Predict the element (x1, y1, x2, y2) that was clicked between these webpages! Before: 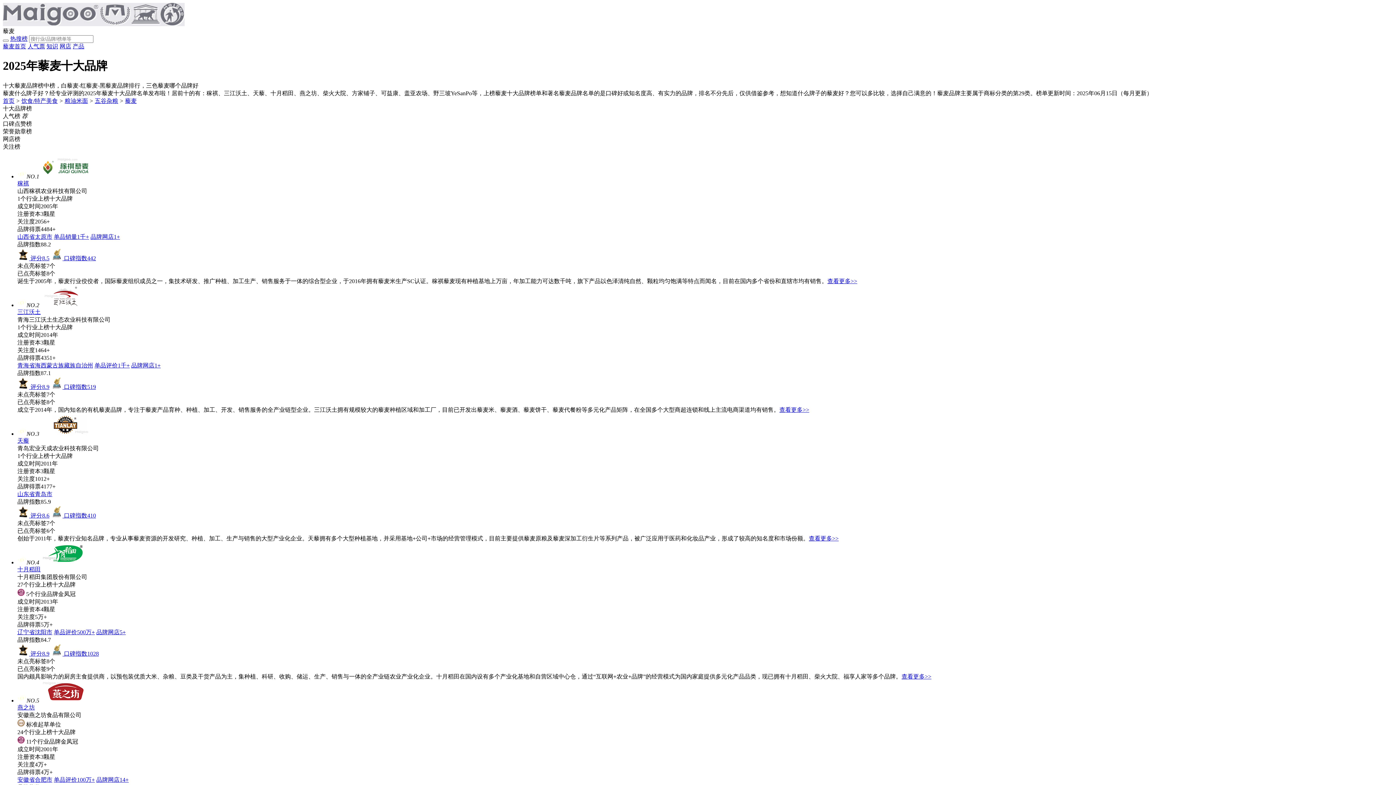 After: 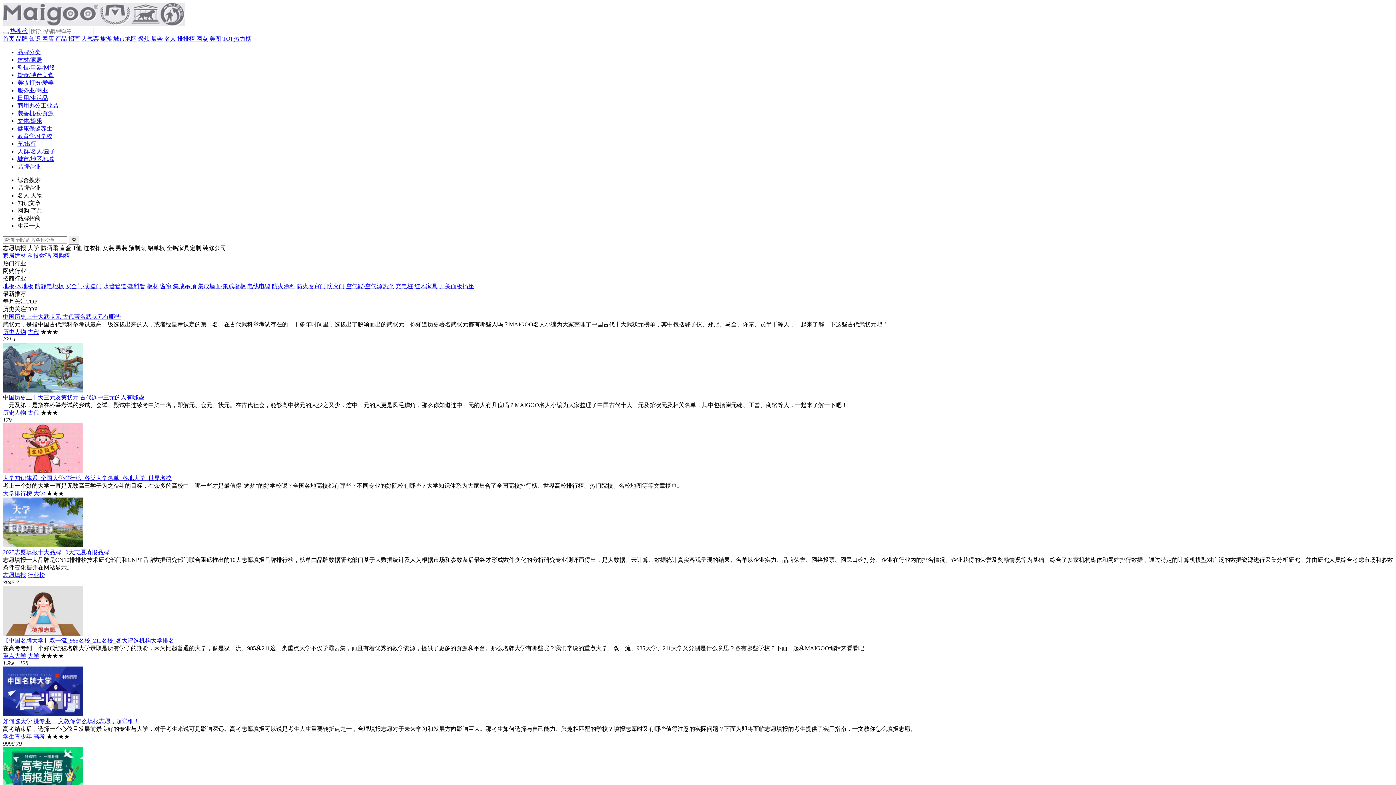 Action: bbox: (2, 97, 14, 103) label: 首页